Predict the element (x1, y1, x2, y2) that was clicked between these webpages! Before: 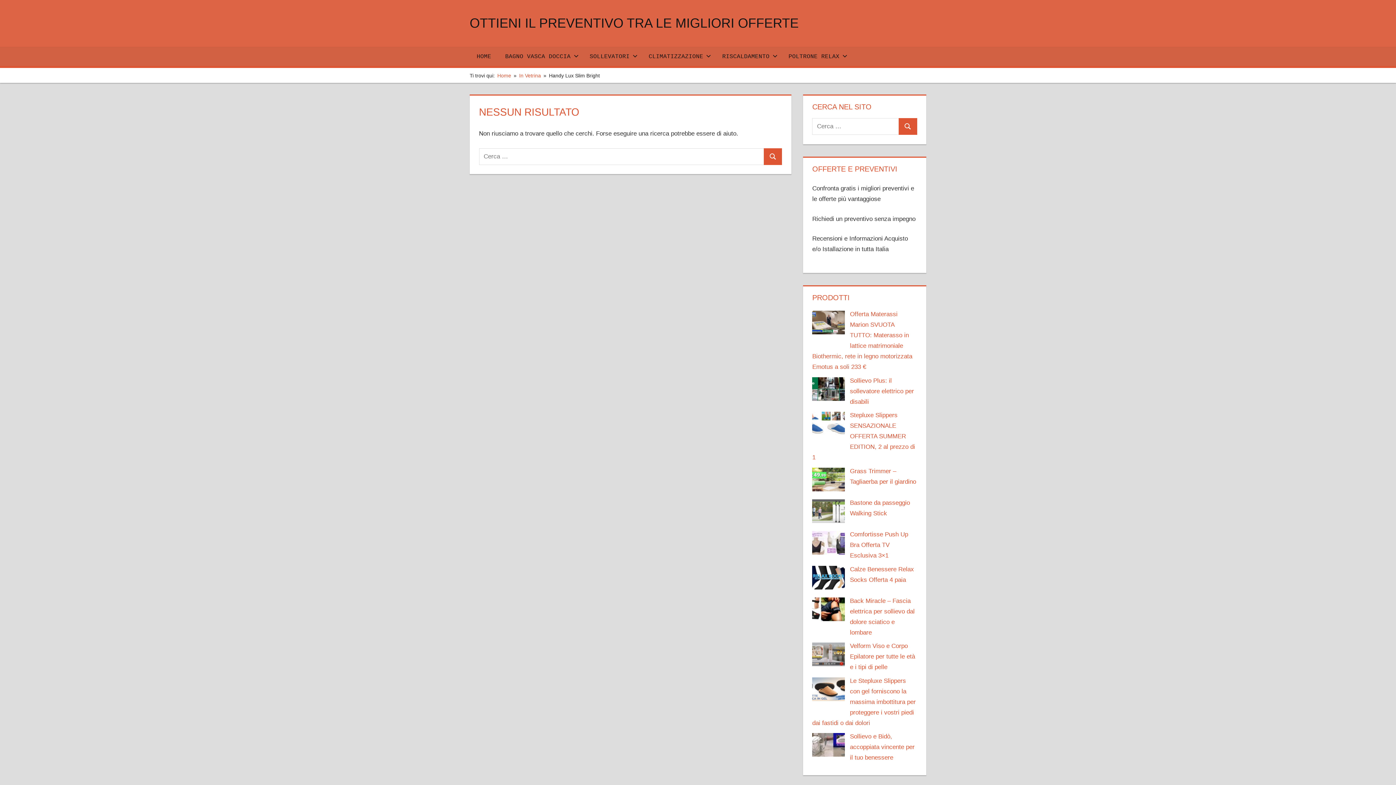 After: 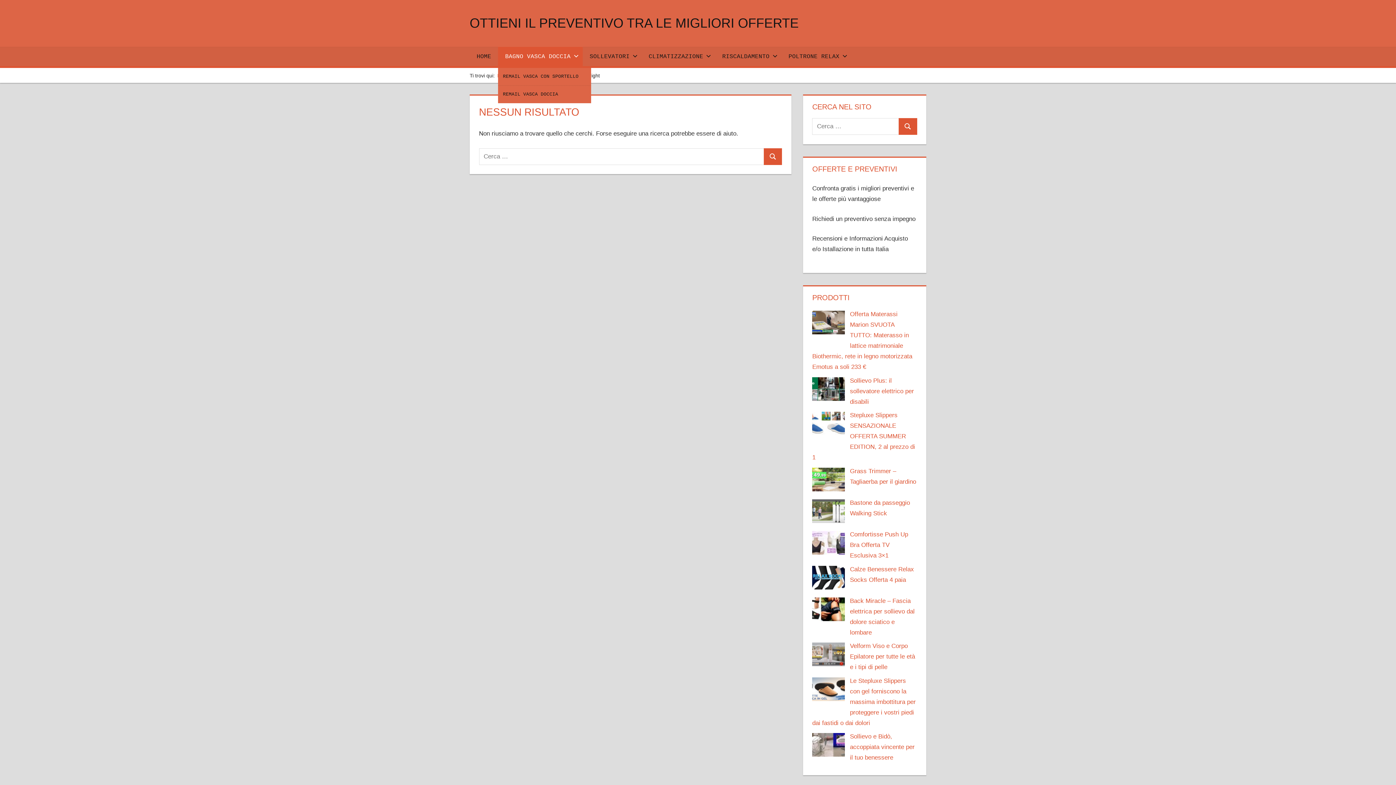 Action: label: BAGNO VASCA DOCCIA bbox: (498, 46, 582, 66)